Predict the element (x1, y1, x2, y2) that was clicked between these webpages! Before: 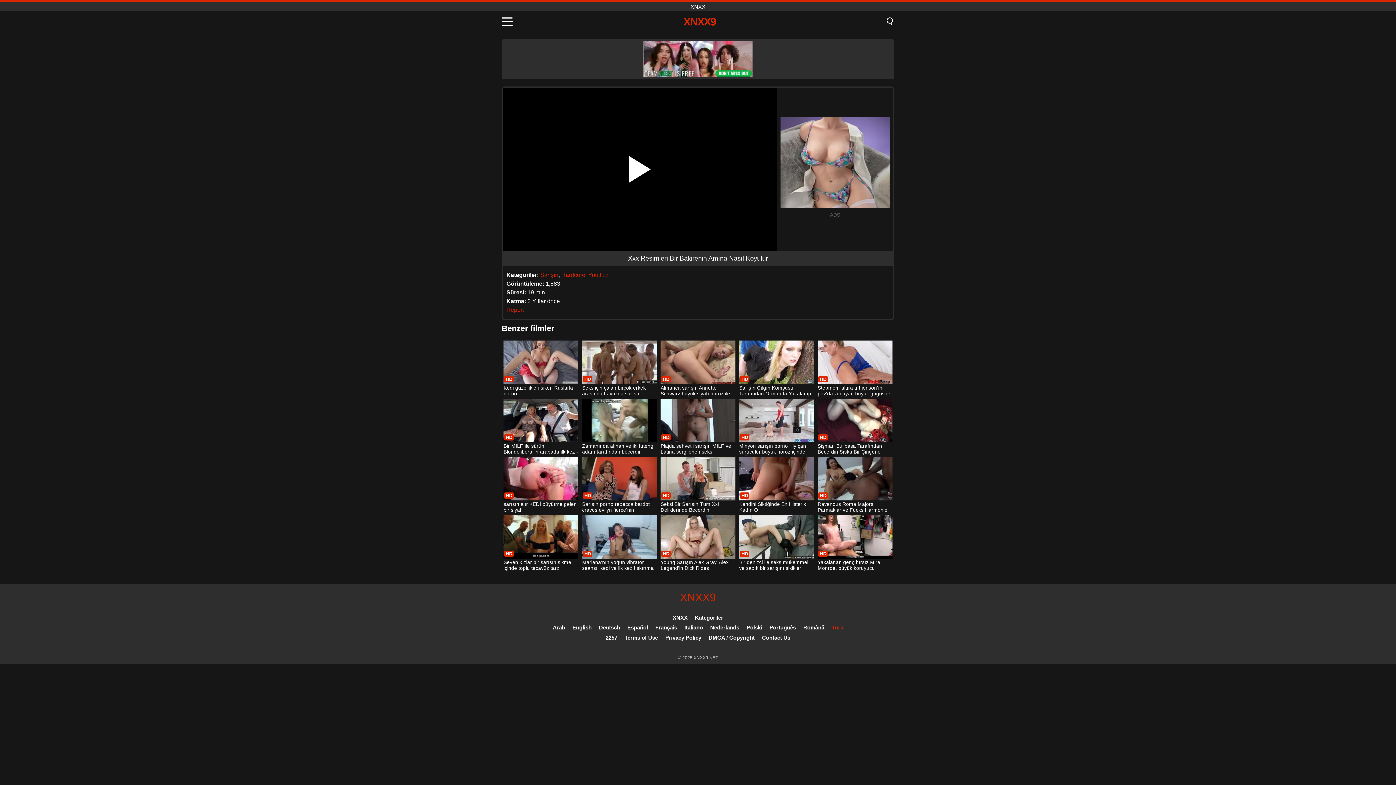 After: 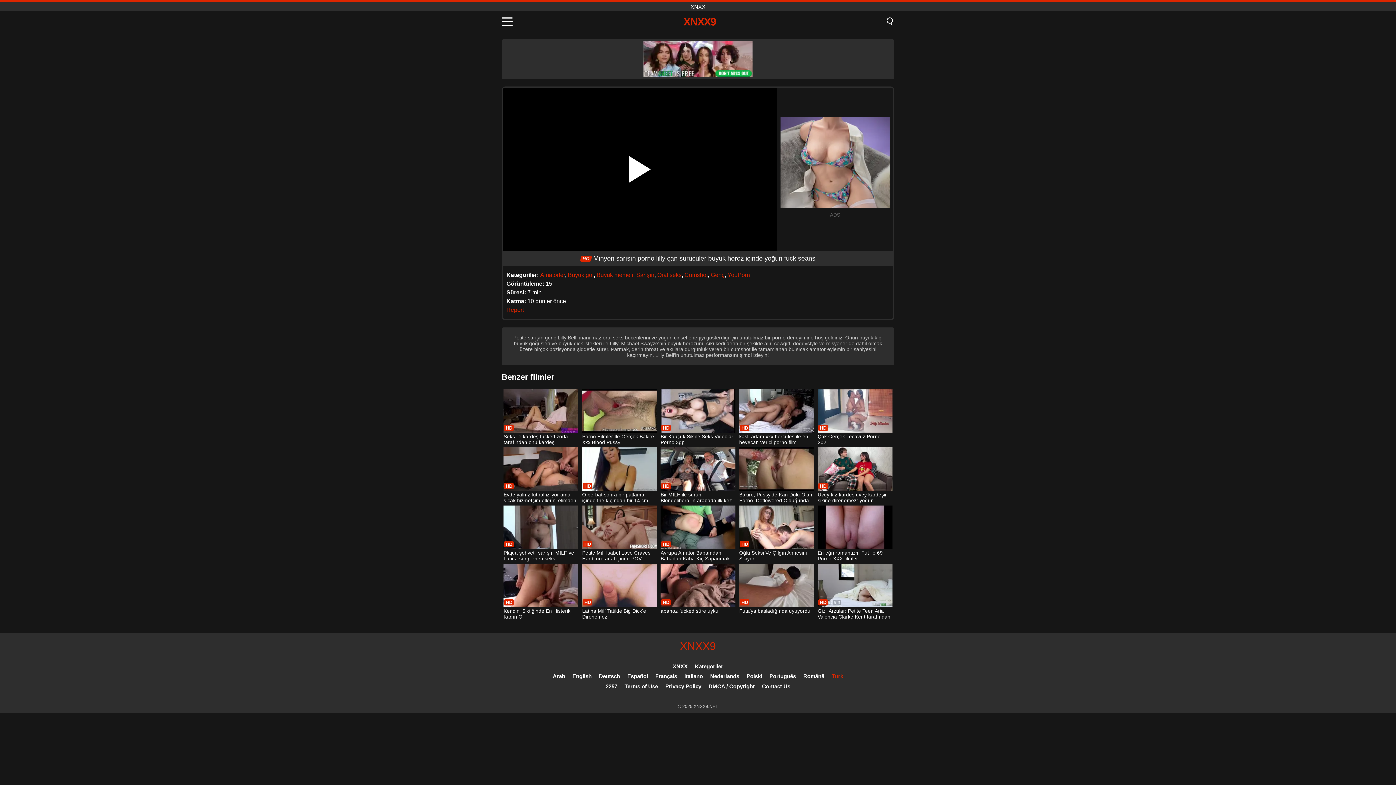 Action: label: Minyon sarışın porno lilly çan sürücüler büyük horoz içinde yoğun fuck seans bbox: (739, 398, 814, 456)